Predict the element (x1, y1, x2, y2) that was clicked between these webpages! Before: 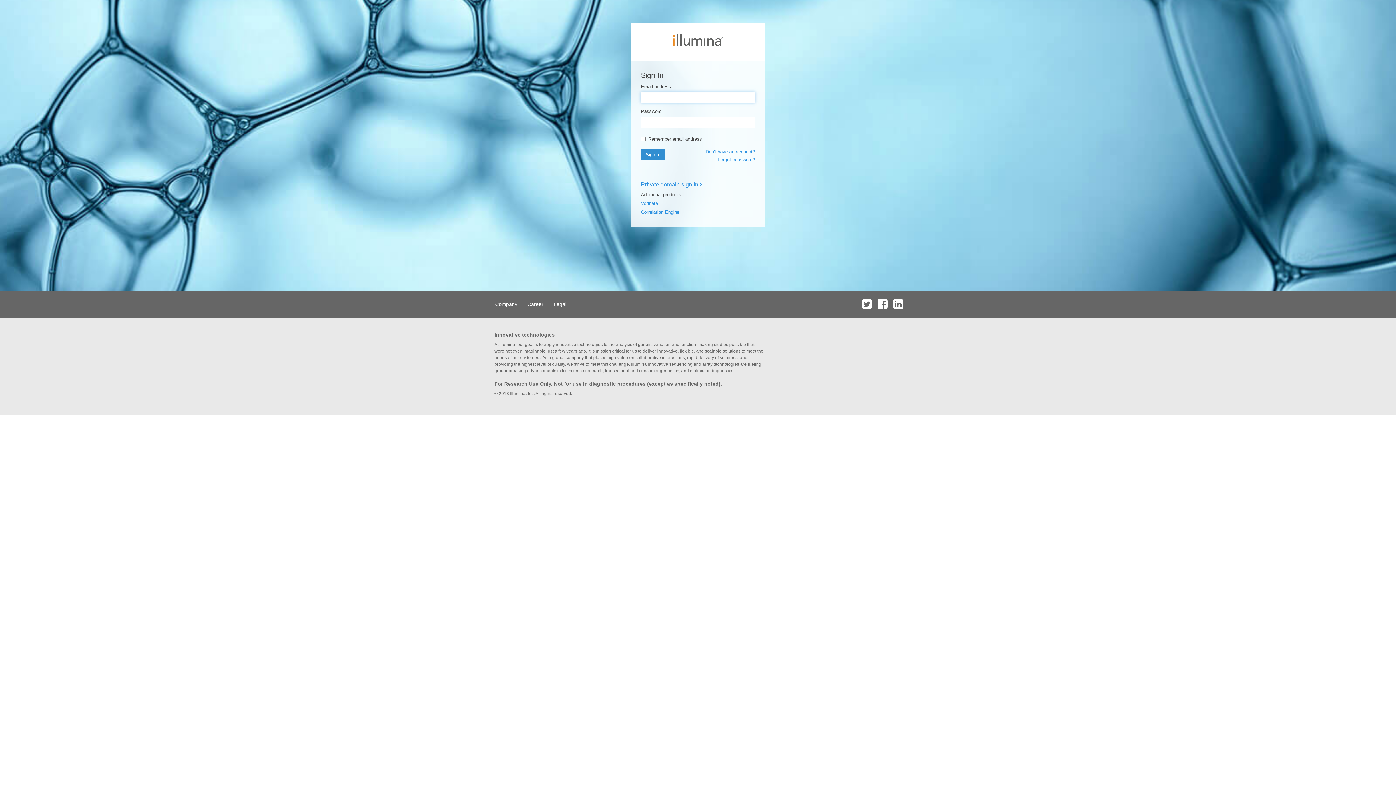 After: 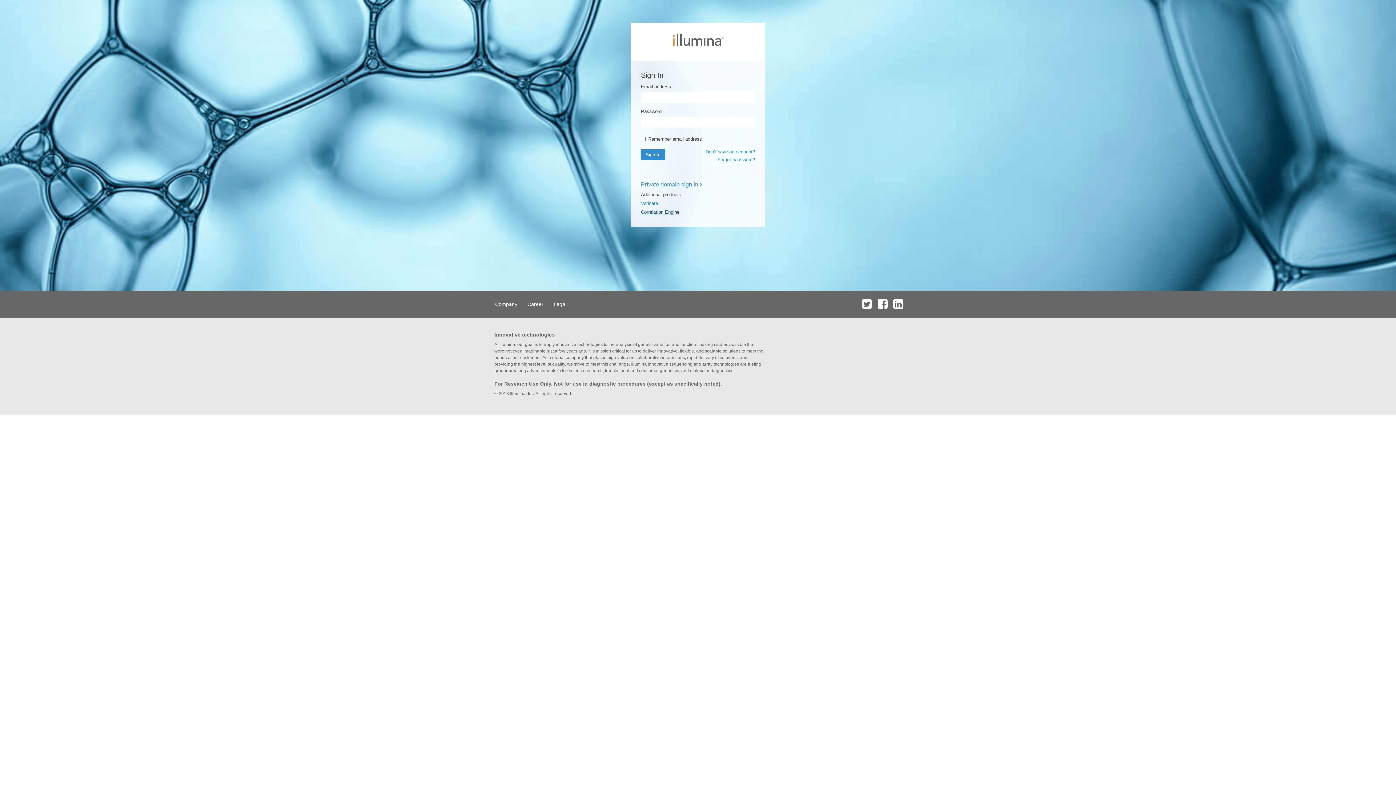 Action: bbox: (641, 209, 679, 214) label: Correlation Engine